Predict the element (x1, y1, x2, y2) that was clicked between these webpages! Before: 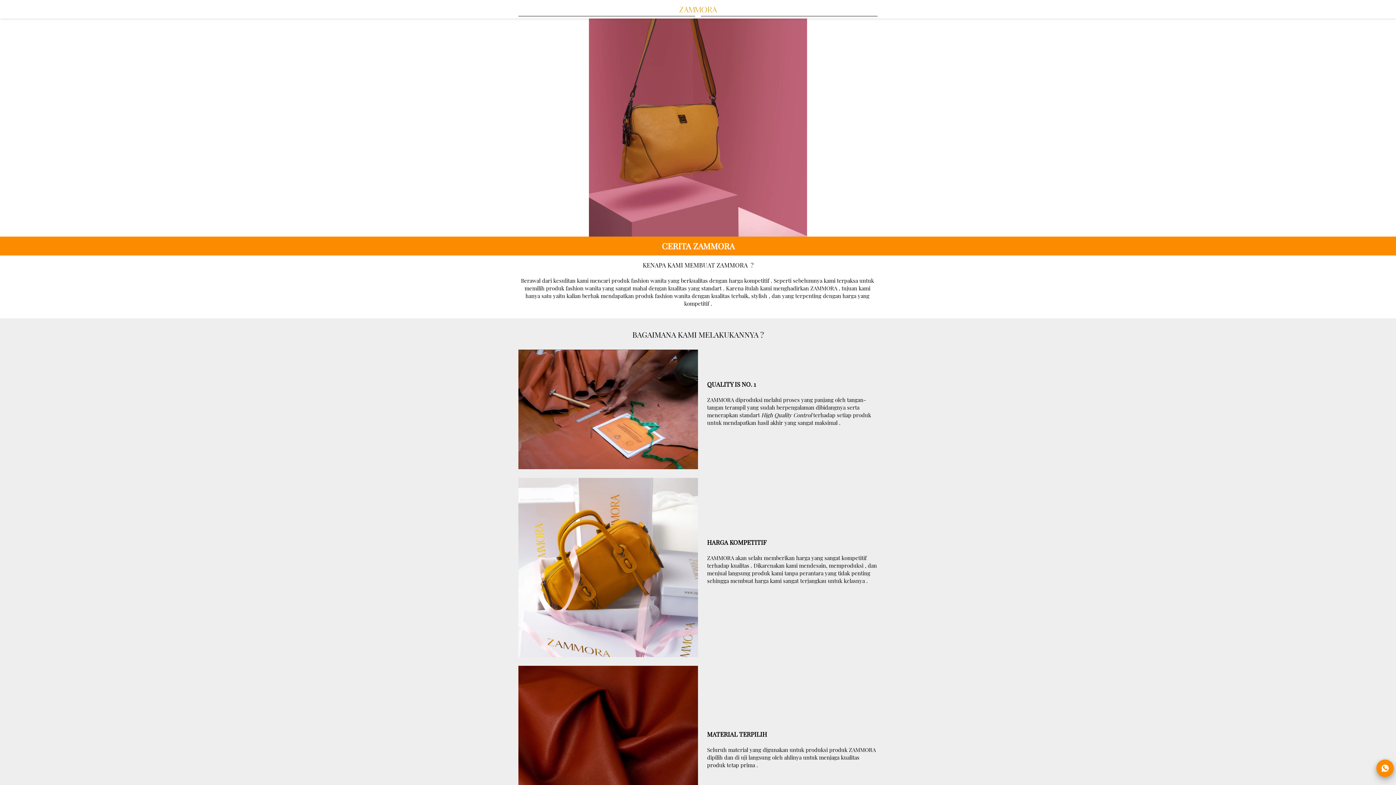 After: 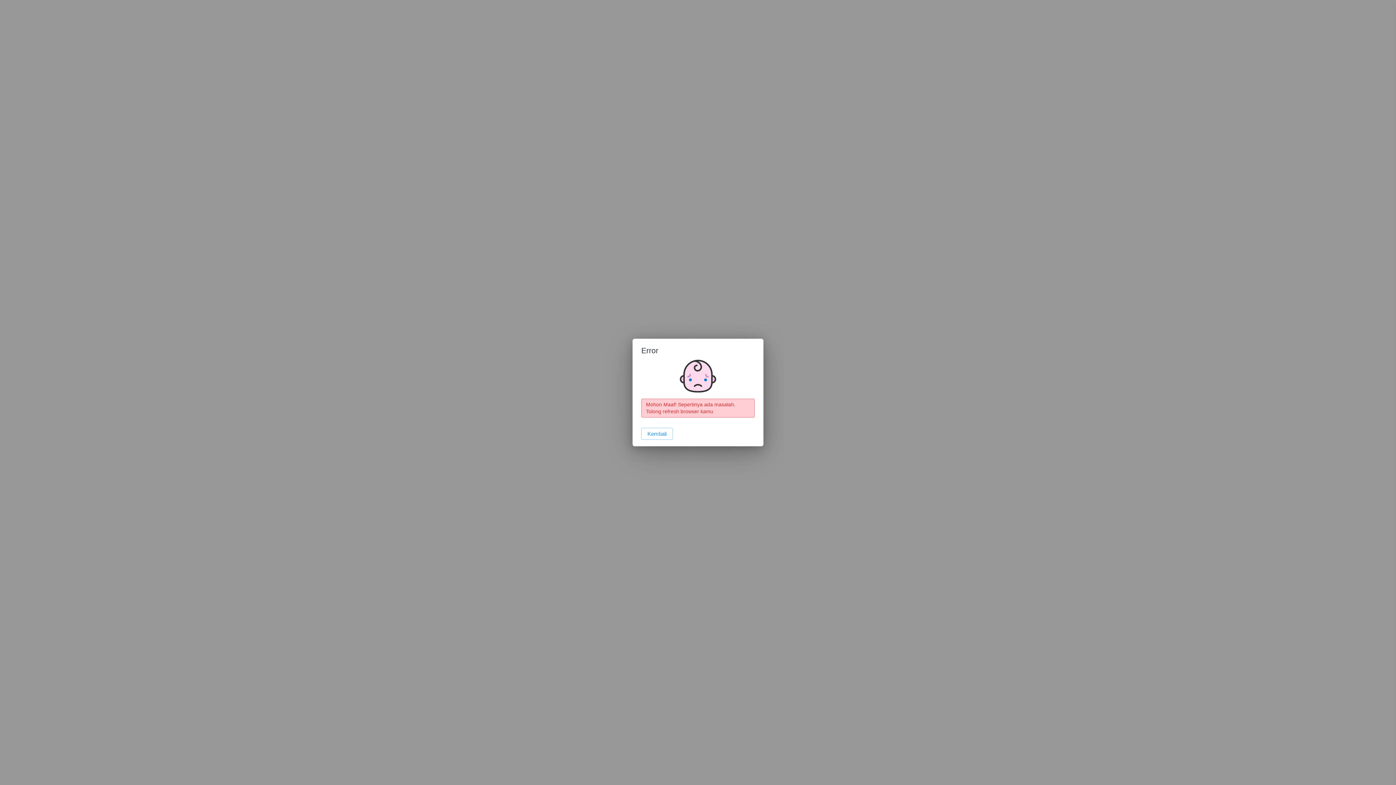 Action: bbox: (678, 5, 717, 13)